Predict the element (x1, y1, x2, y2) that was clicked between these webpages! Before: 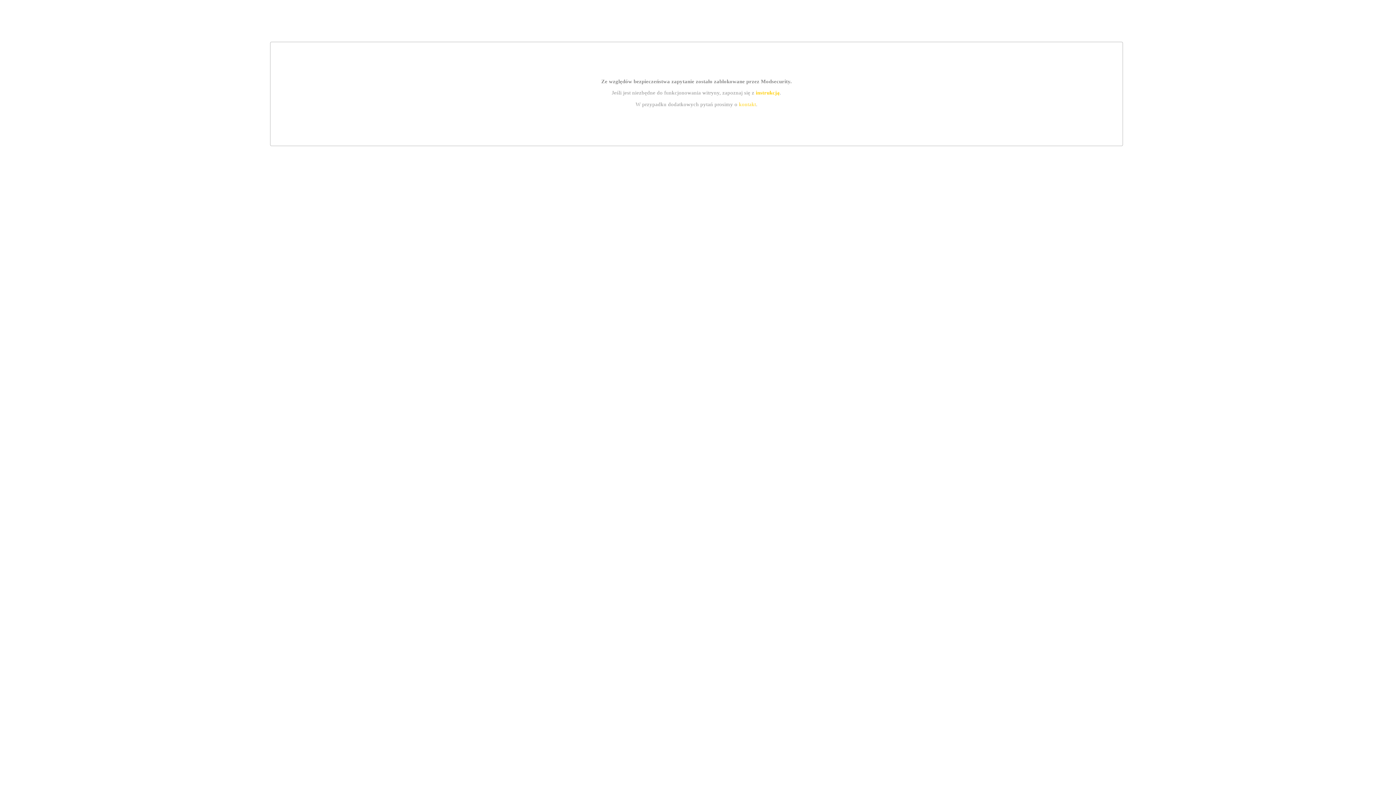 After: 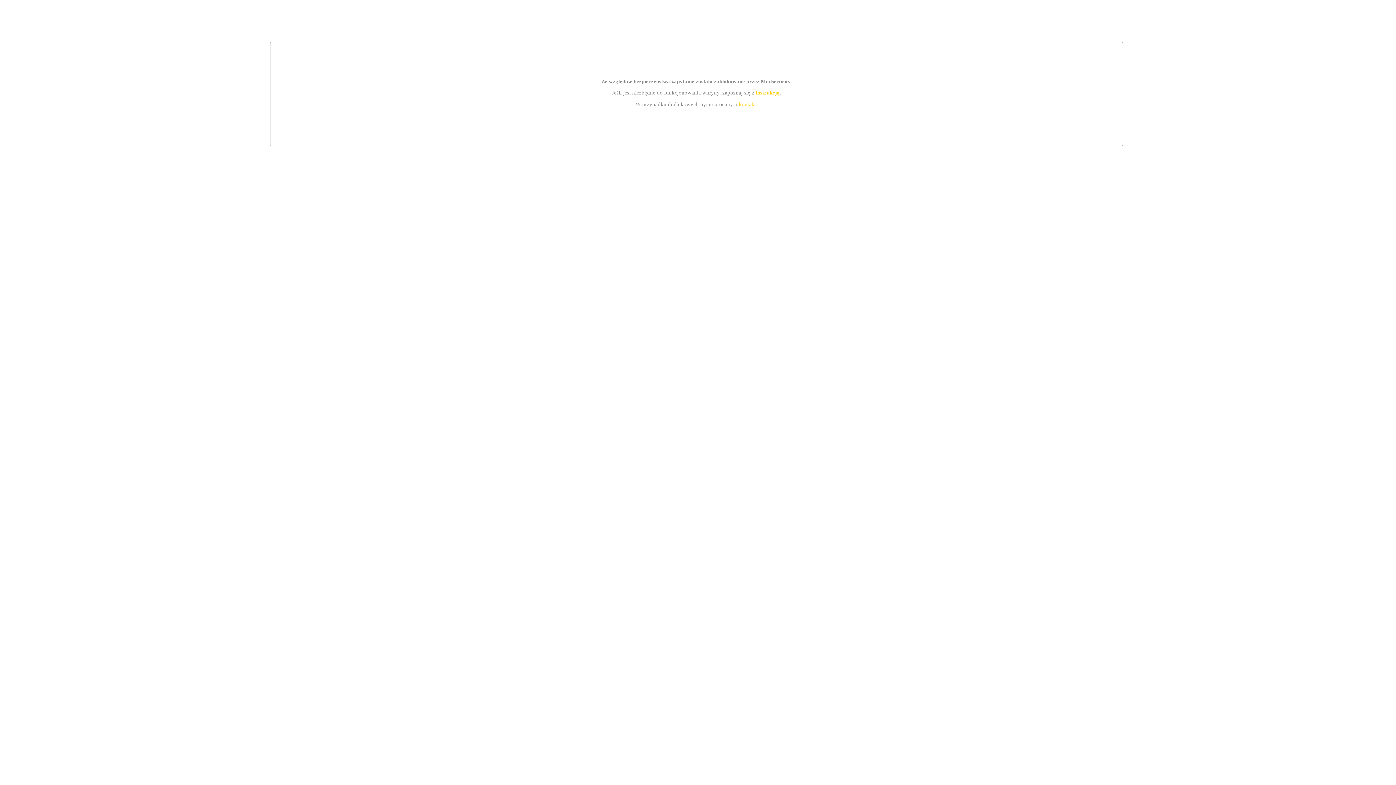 Action: label: kontakt bbox: (739, 101, 756, 107)